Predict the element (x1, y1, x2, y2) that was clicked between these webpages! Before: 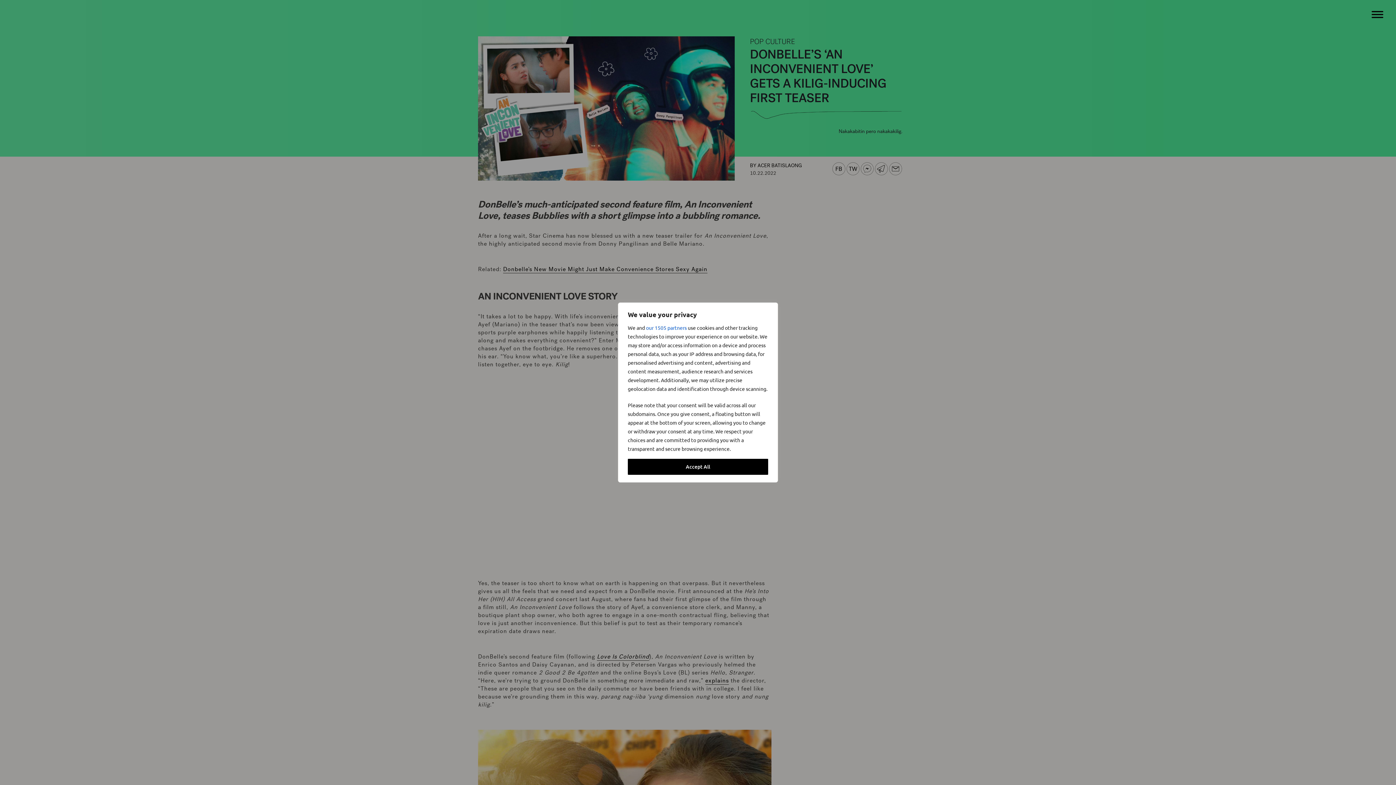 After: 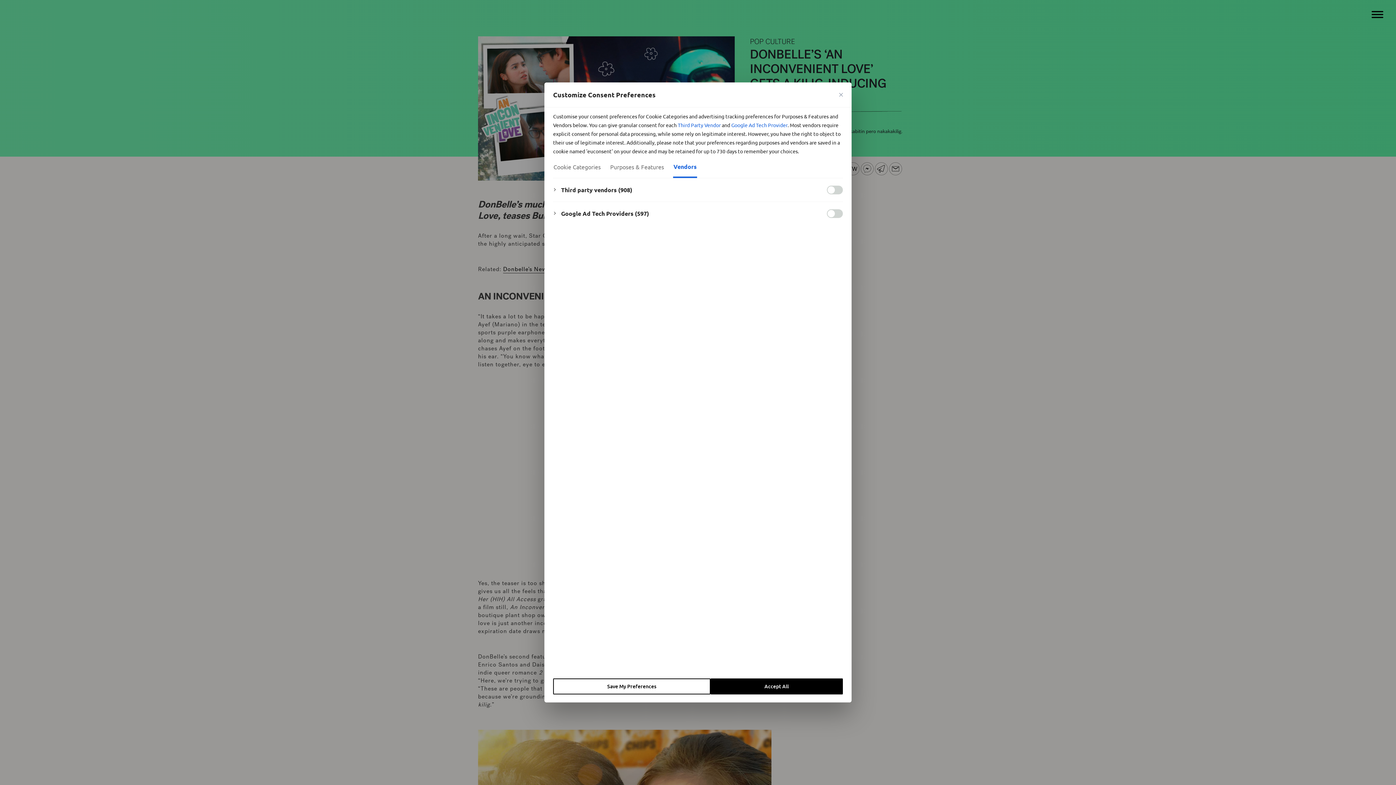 Action: label: our 1505 partners bbox: (646, 323, 686, 332)